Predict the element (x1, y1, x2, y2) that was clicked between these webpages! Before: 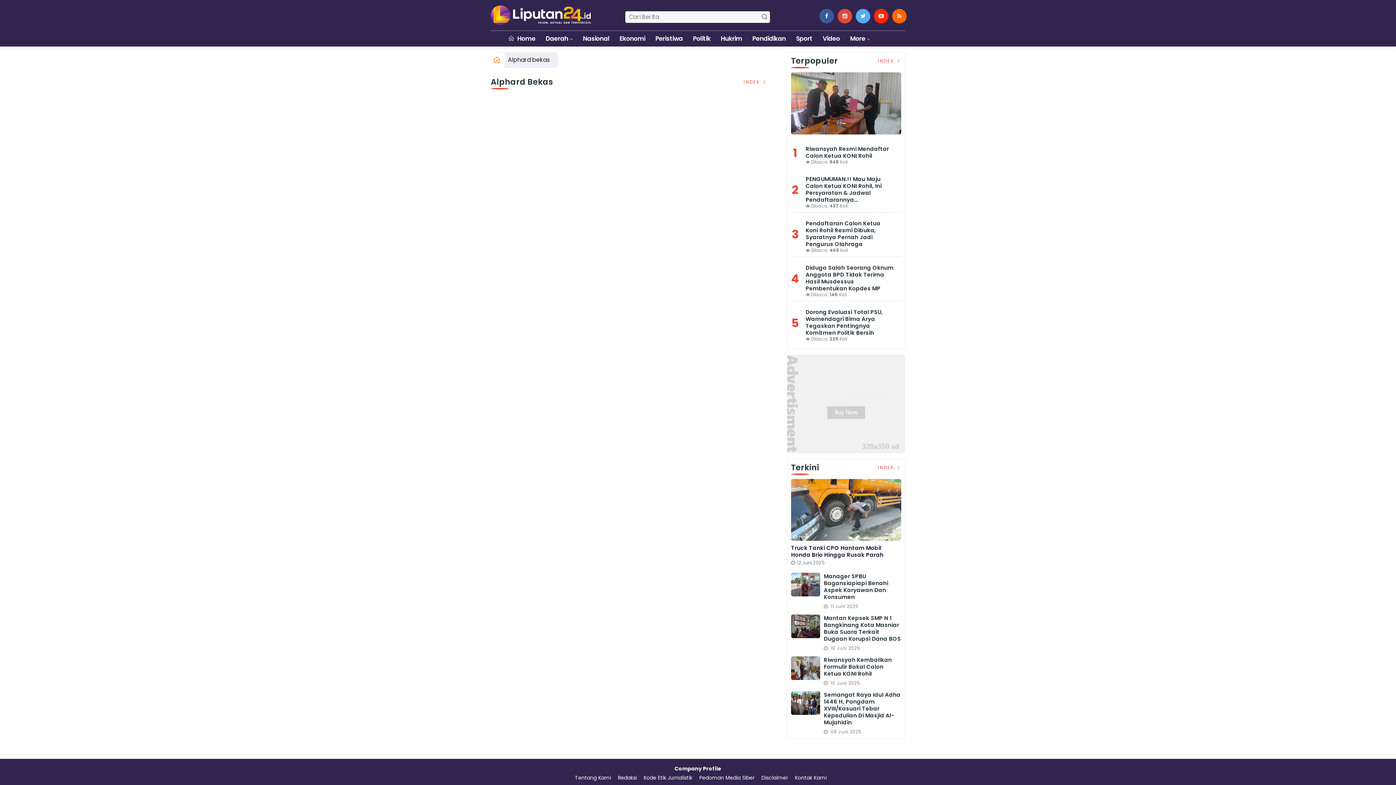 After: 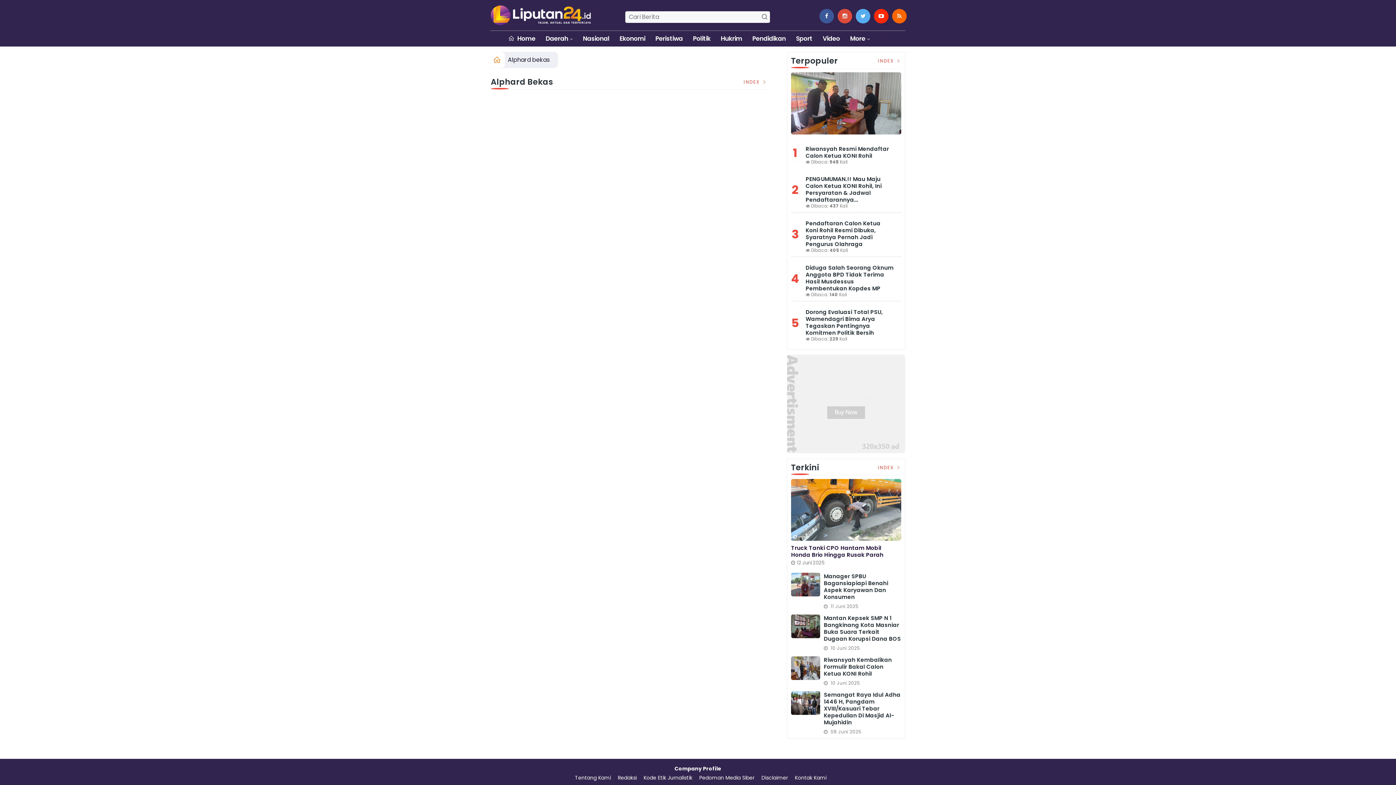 Action: bbox: (787, 399, 905, 407)